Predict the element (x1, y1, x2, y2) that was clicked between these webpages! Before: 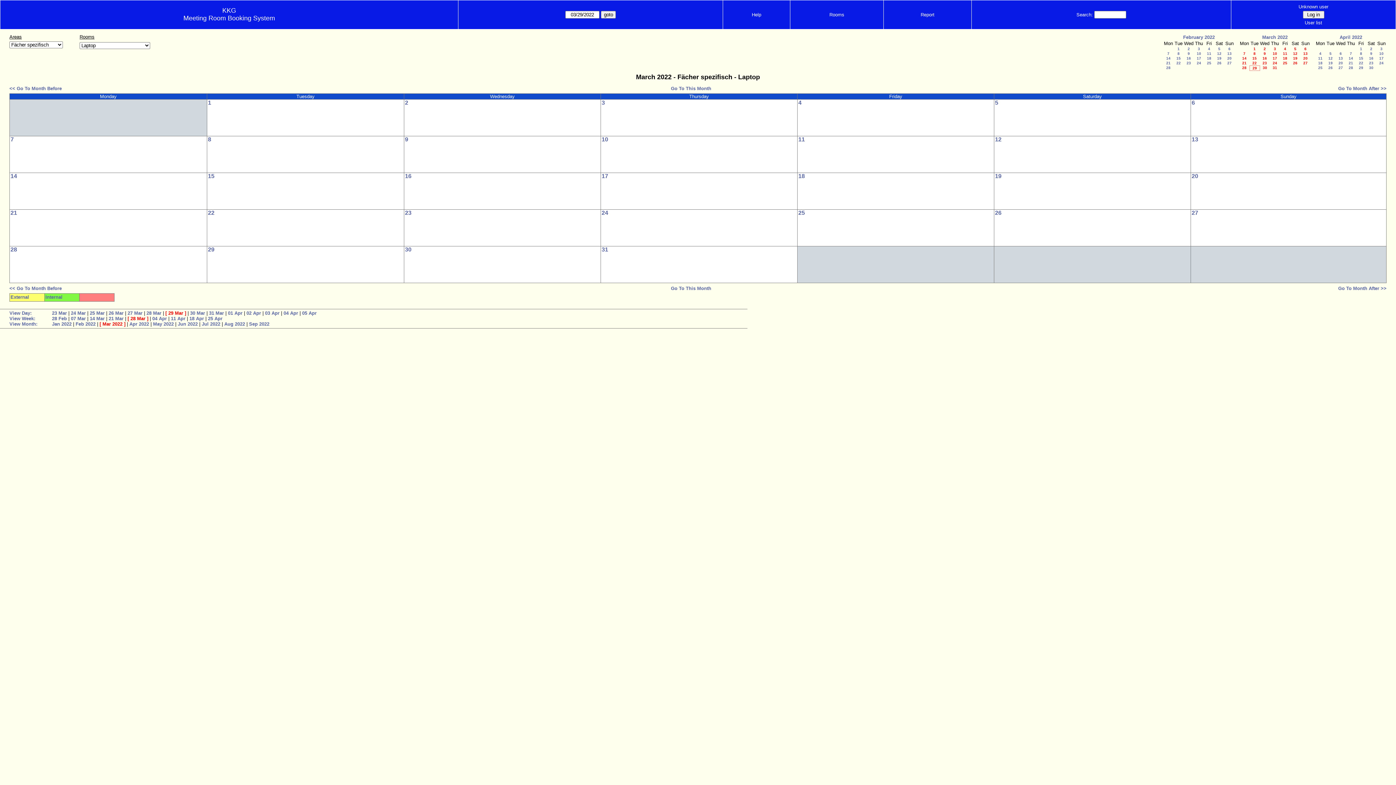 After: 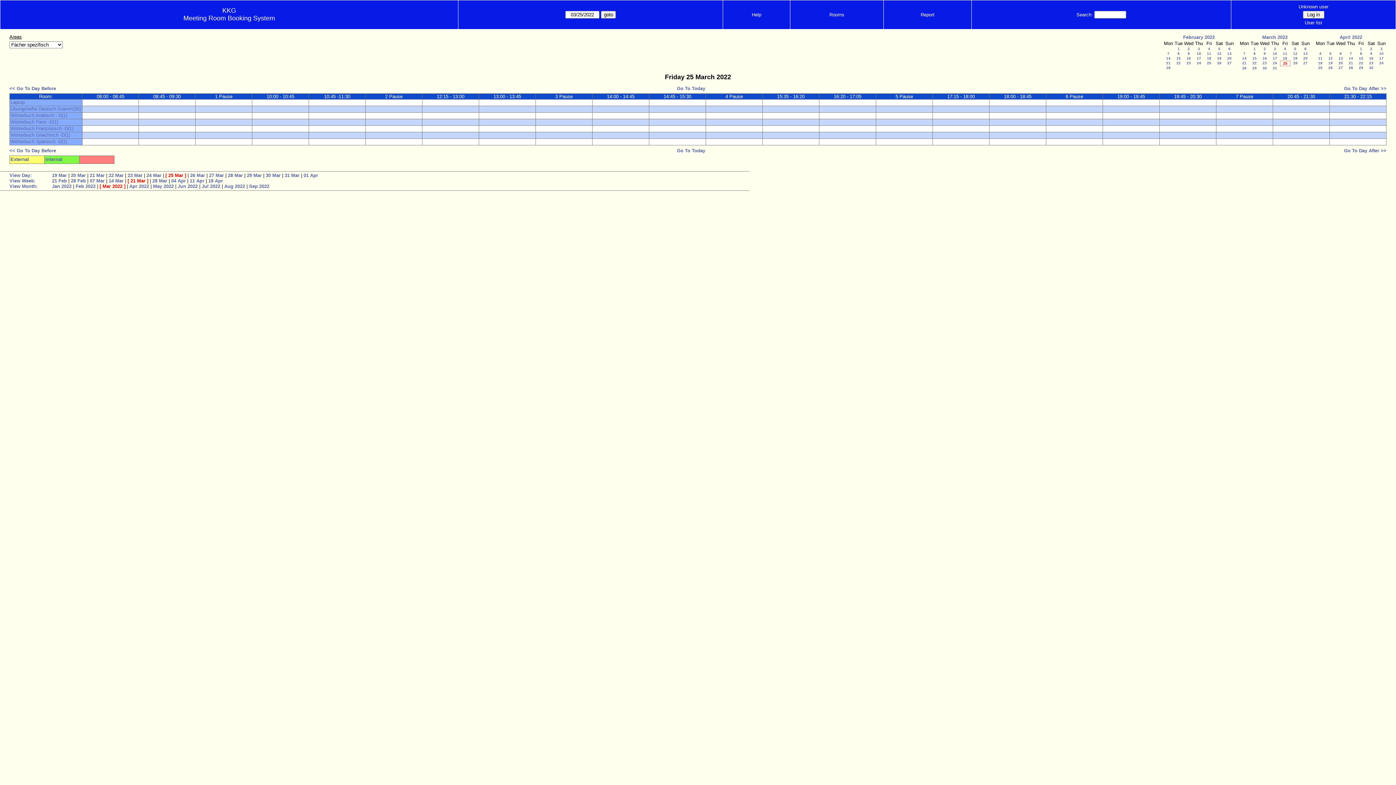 Action: bbox: (89, 310, 104, 316) label: 25 Mar